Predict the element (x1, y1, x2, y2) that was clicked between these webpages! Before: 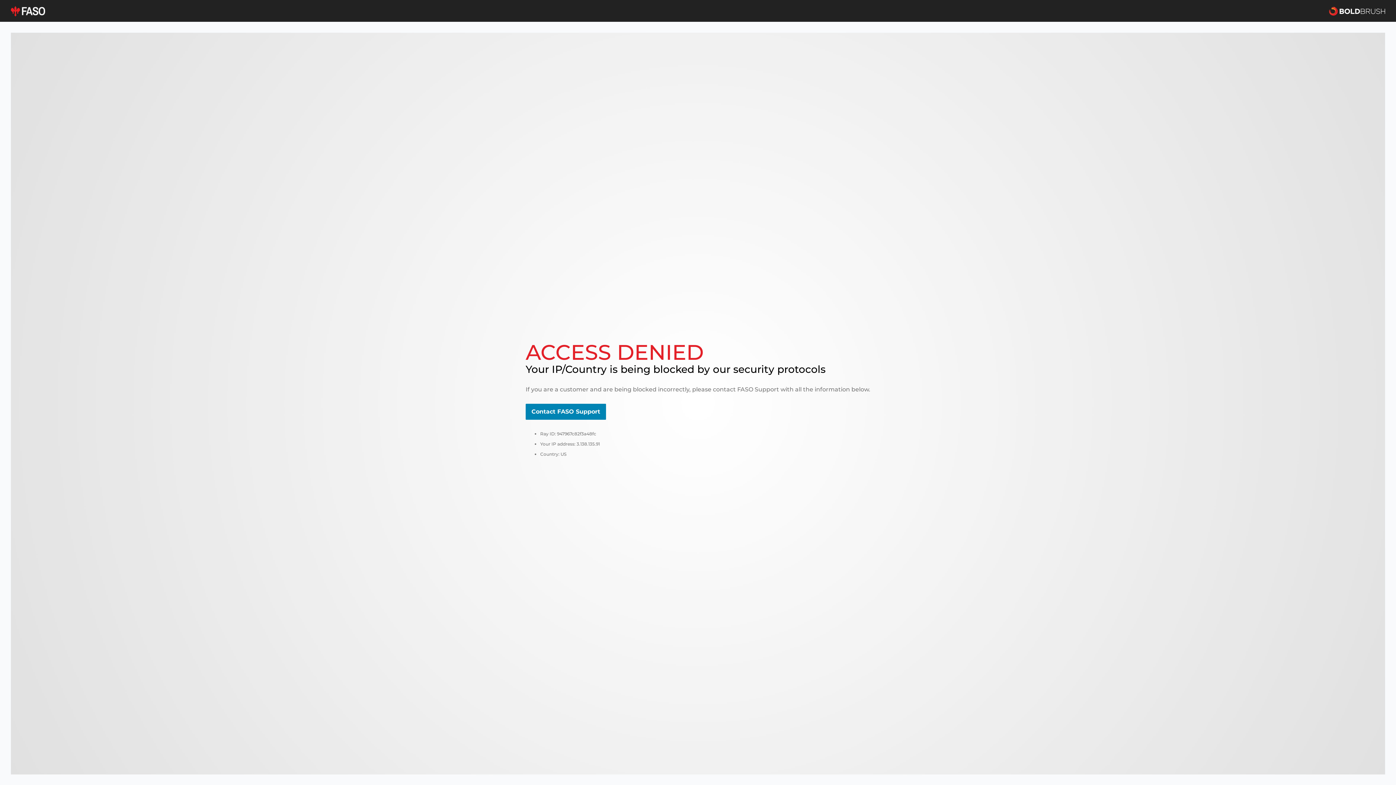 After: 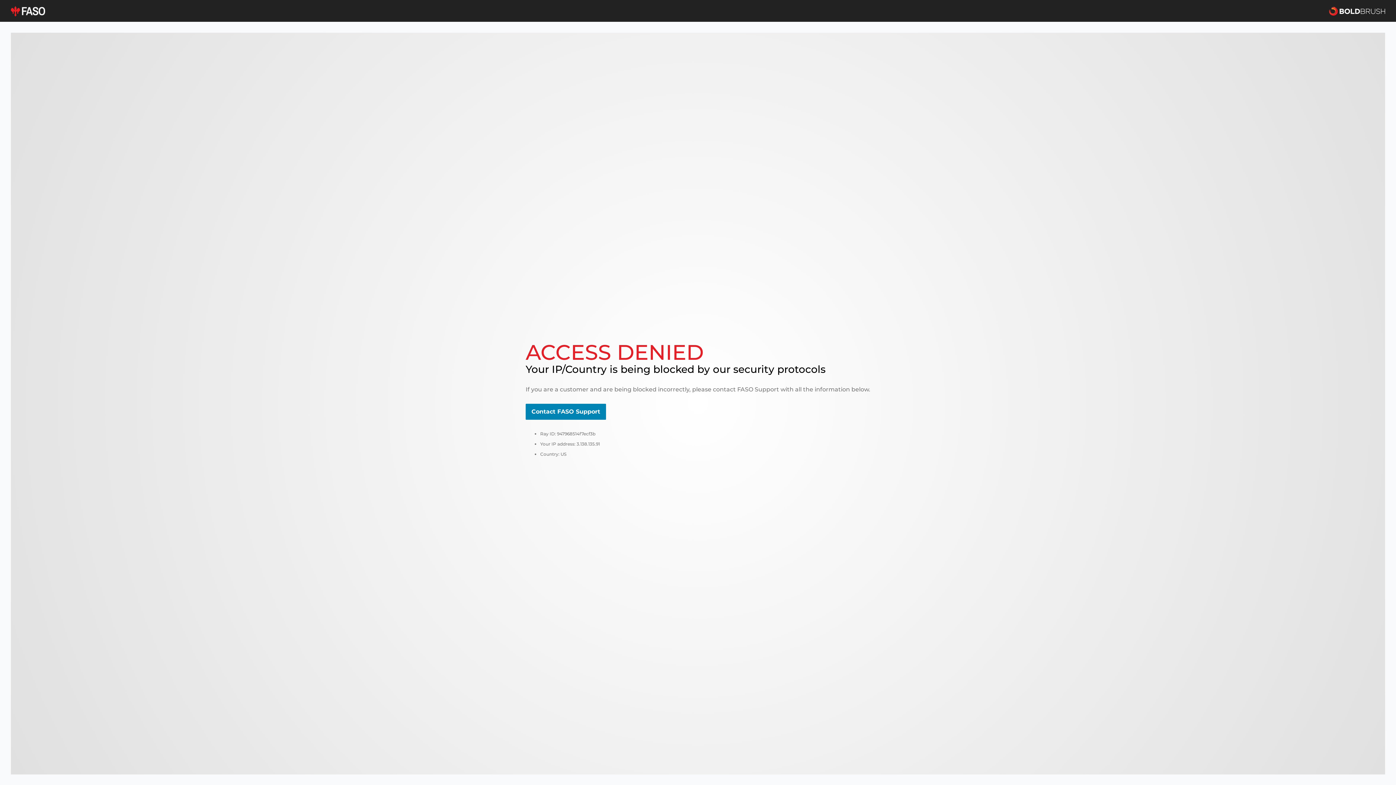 Action: bbox: (525, 404, 606, 420) label: Contact FASO Support